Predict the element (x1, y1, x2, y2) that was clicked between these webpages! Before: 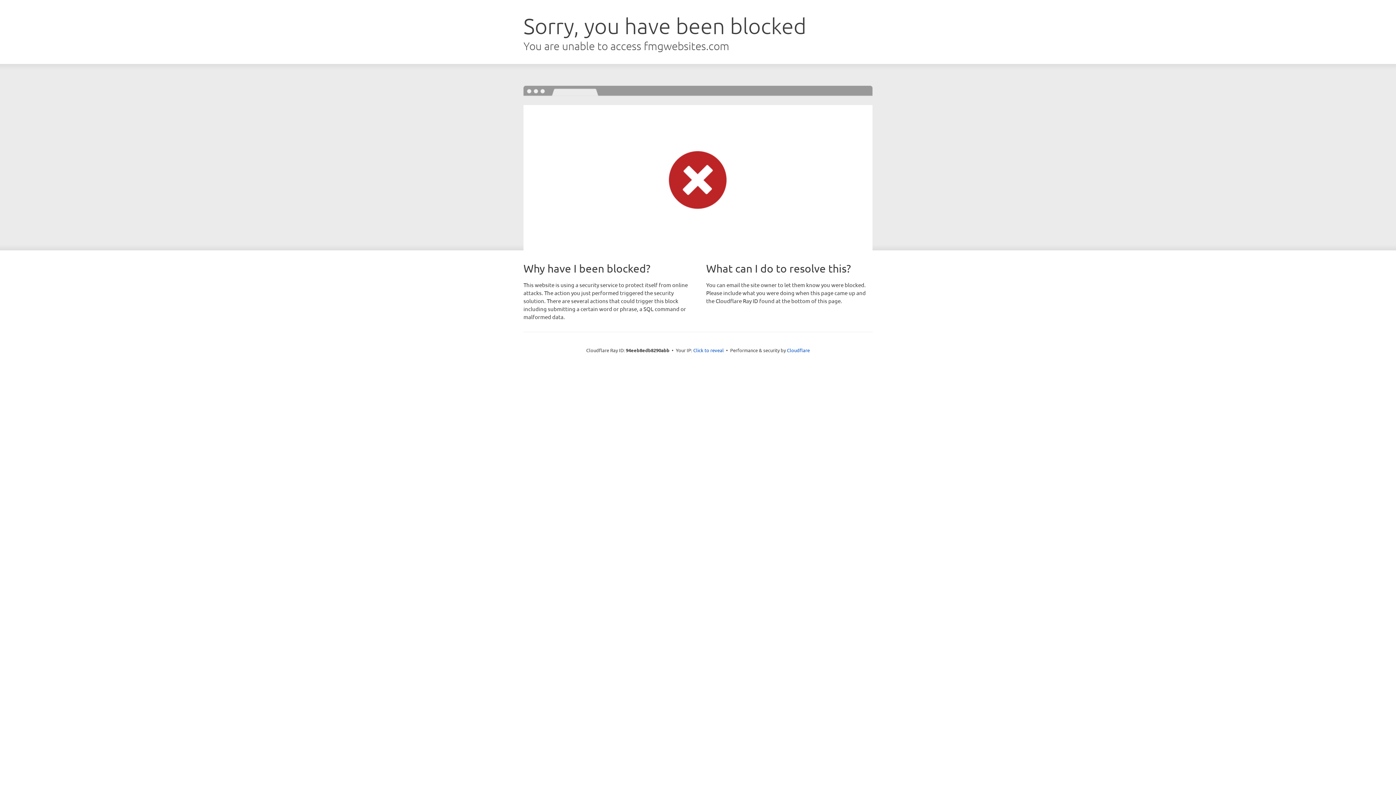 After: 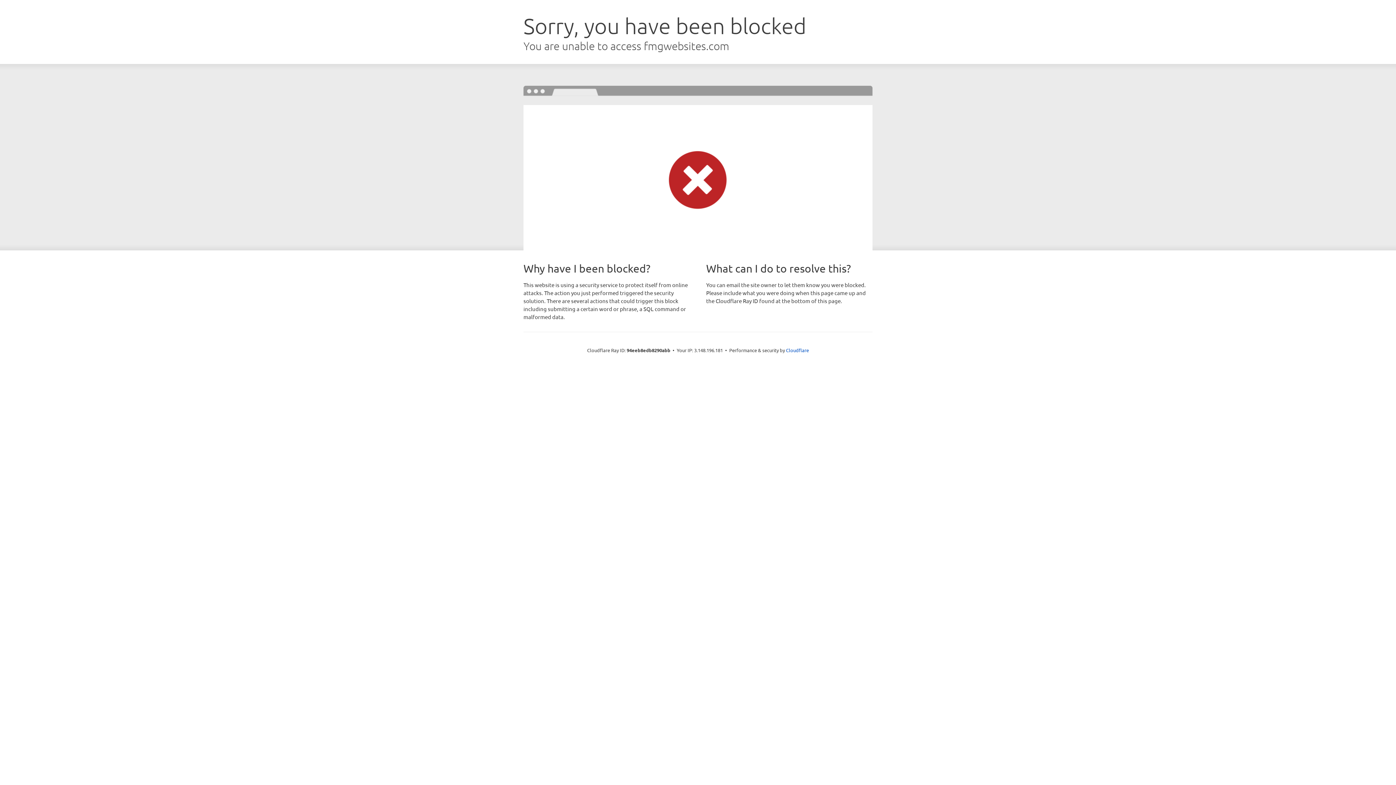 Action: bbox: (693, 346, 724, 353) label: Click to reveal